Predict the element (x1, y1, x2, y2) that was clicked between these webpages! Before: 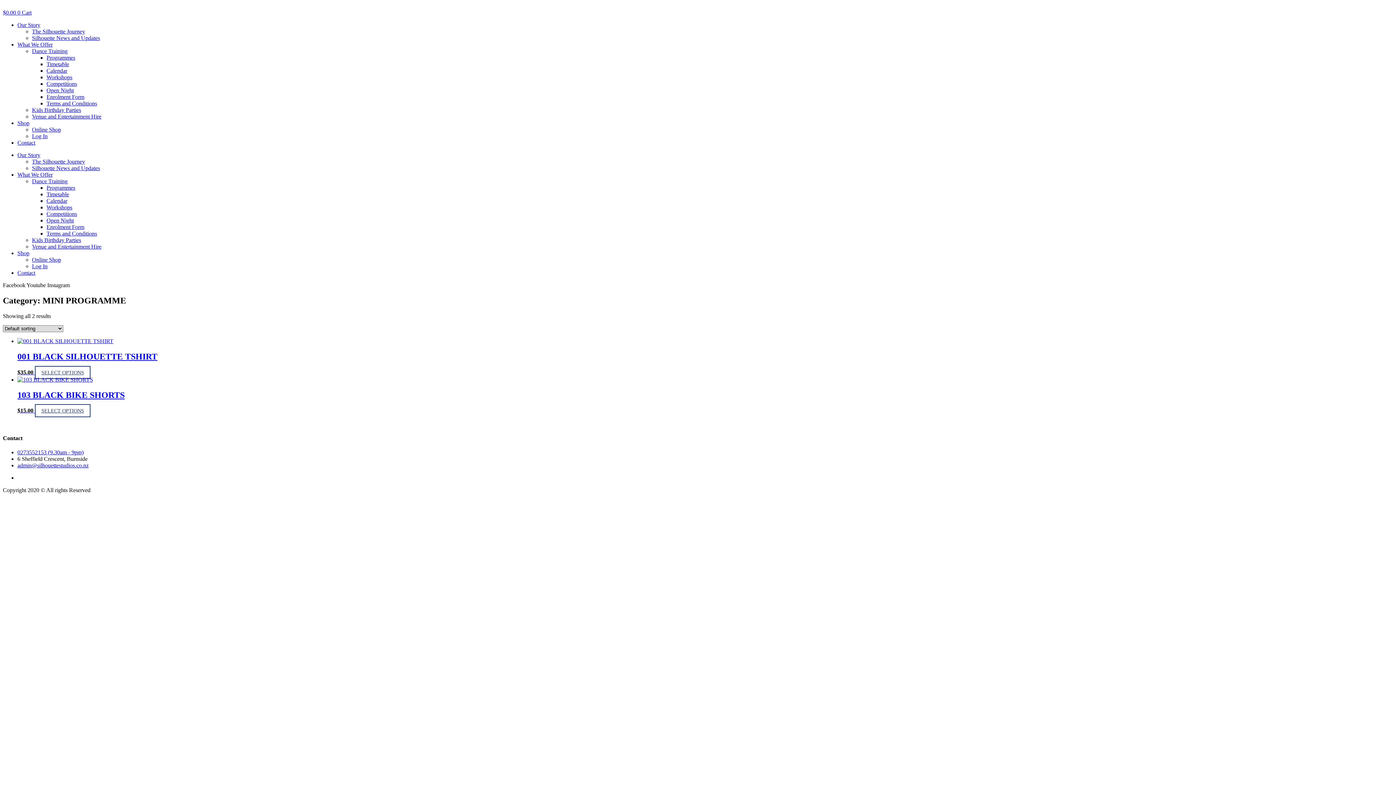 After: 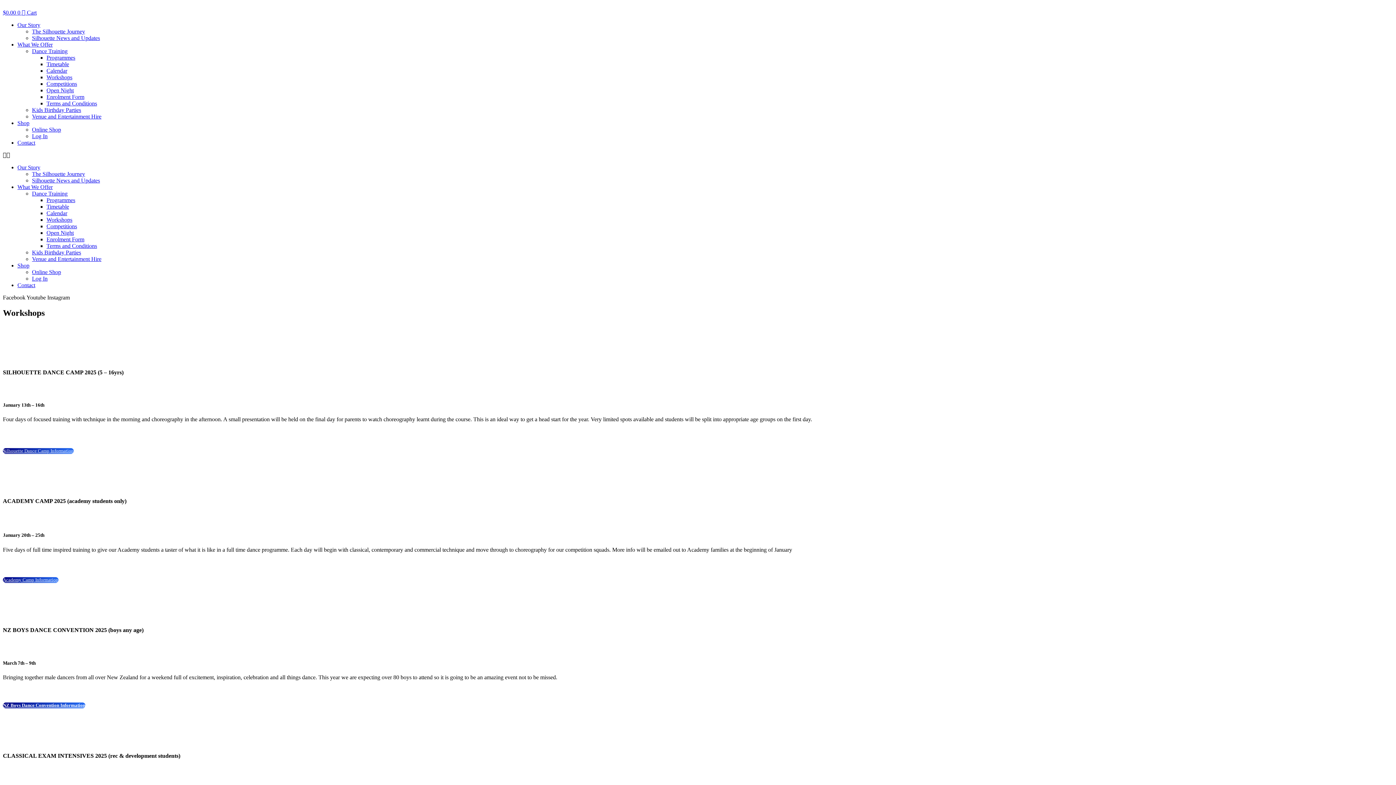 Action: label: Workshops bbox: (46, 204, 72, 210)